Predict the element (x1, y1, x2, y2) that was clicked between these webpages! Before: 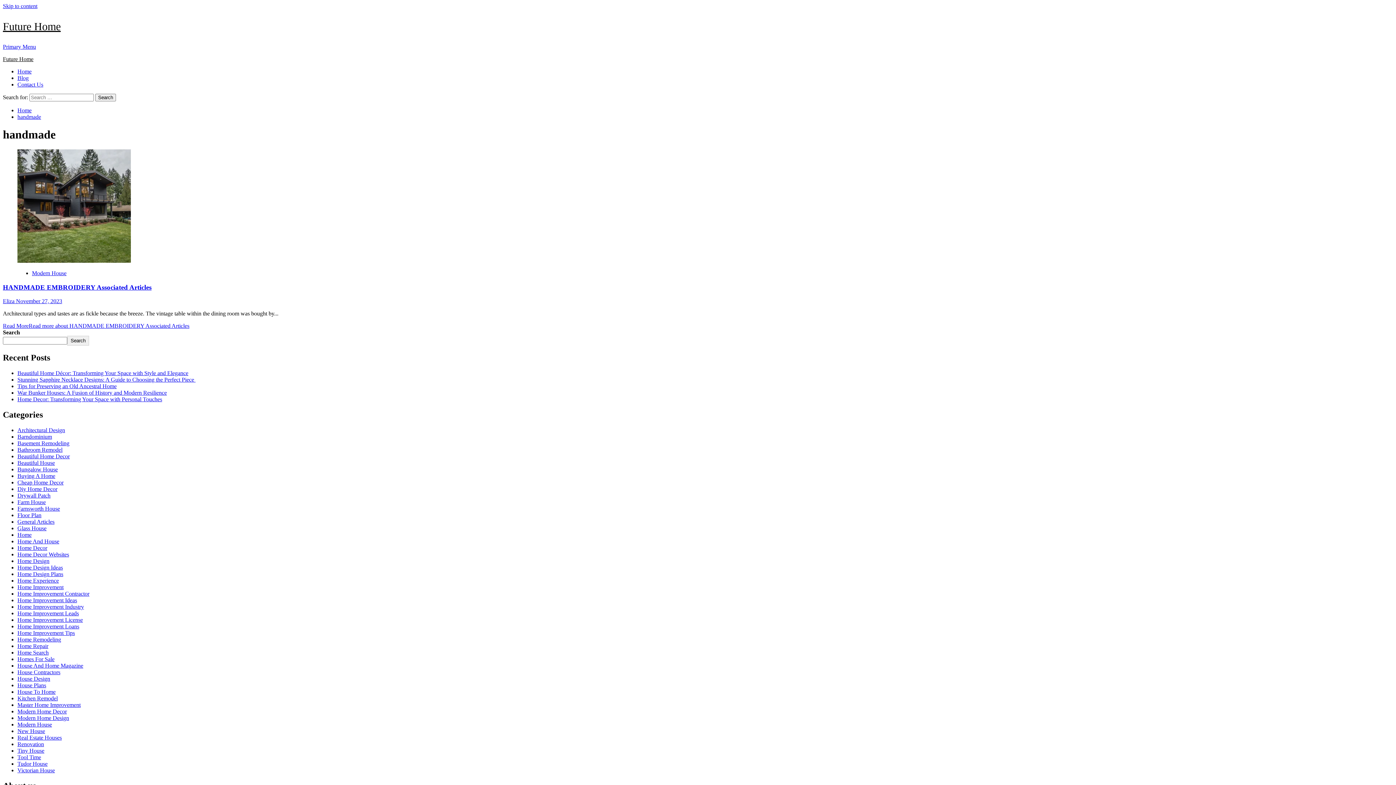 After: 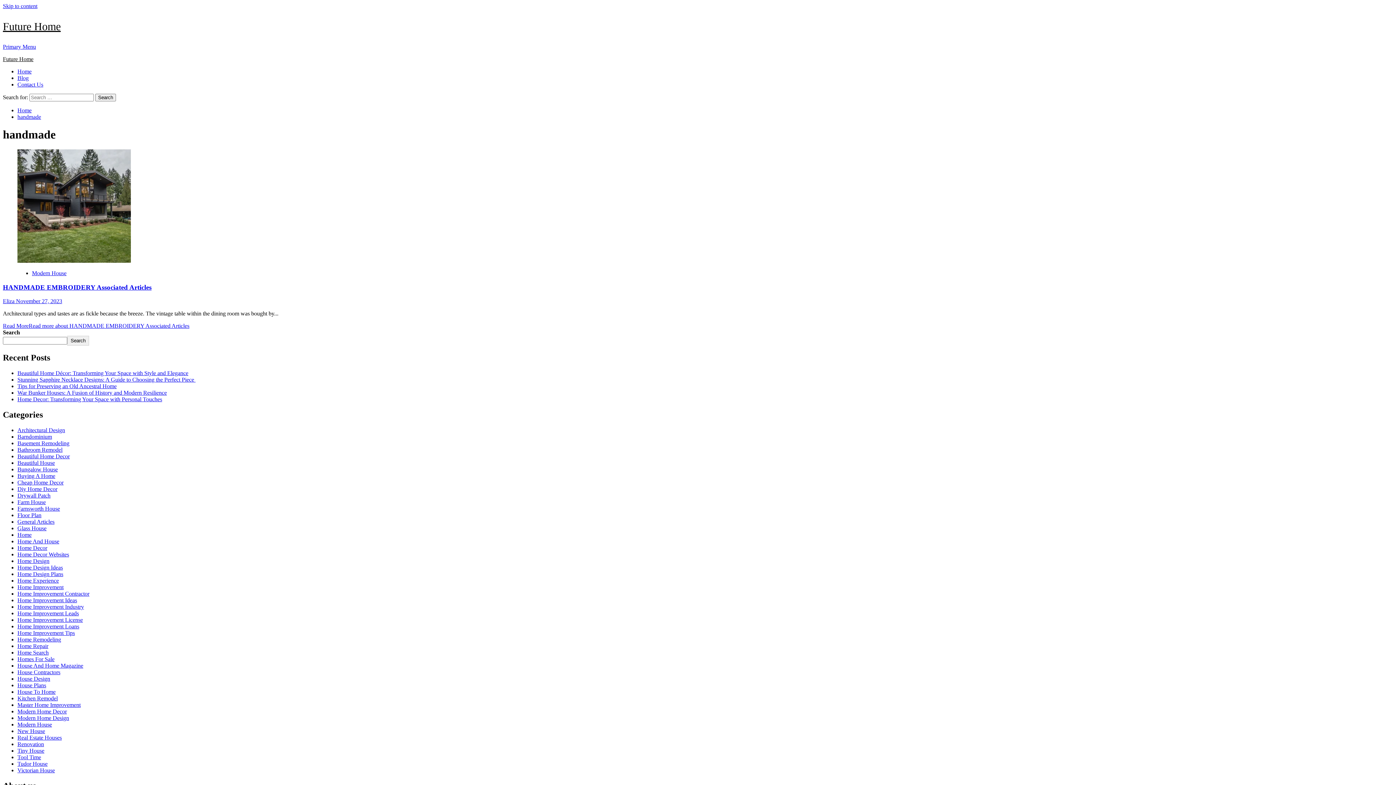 Action: label: Toggle Primary Menu bbox: (2, 43, 36, 49)